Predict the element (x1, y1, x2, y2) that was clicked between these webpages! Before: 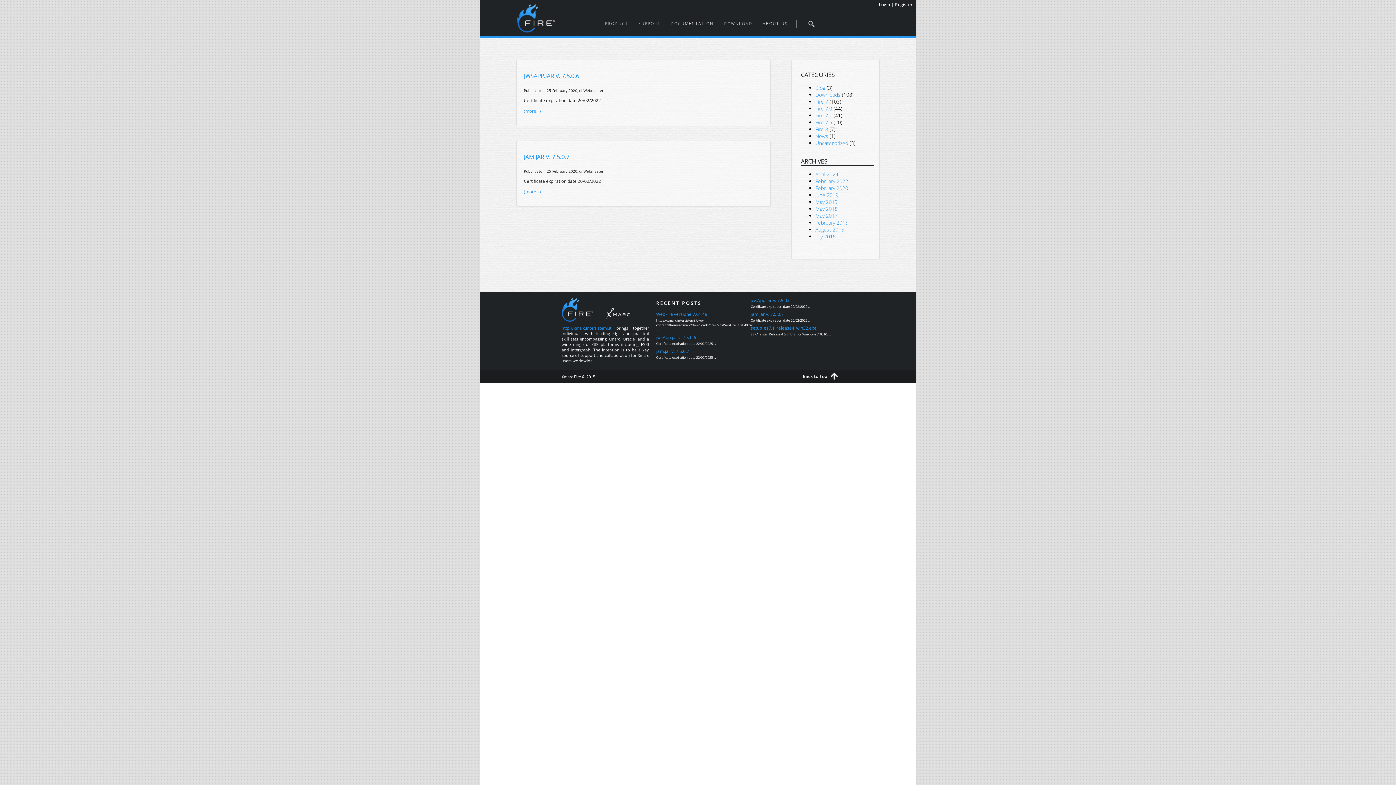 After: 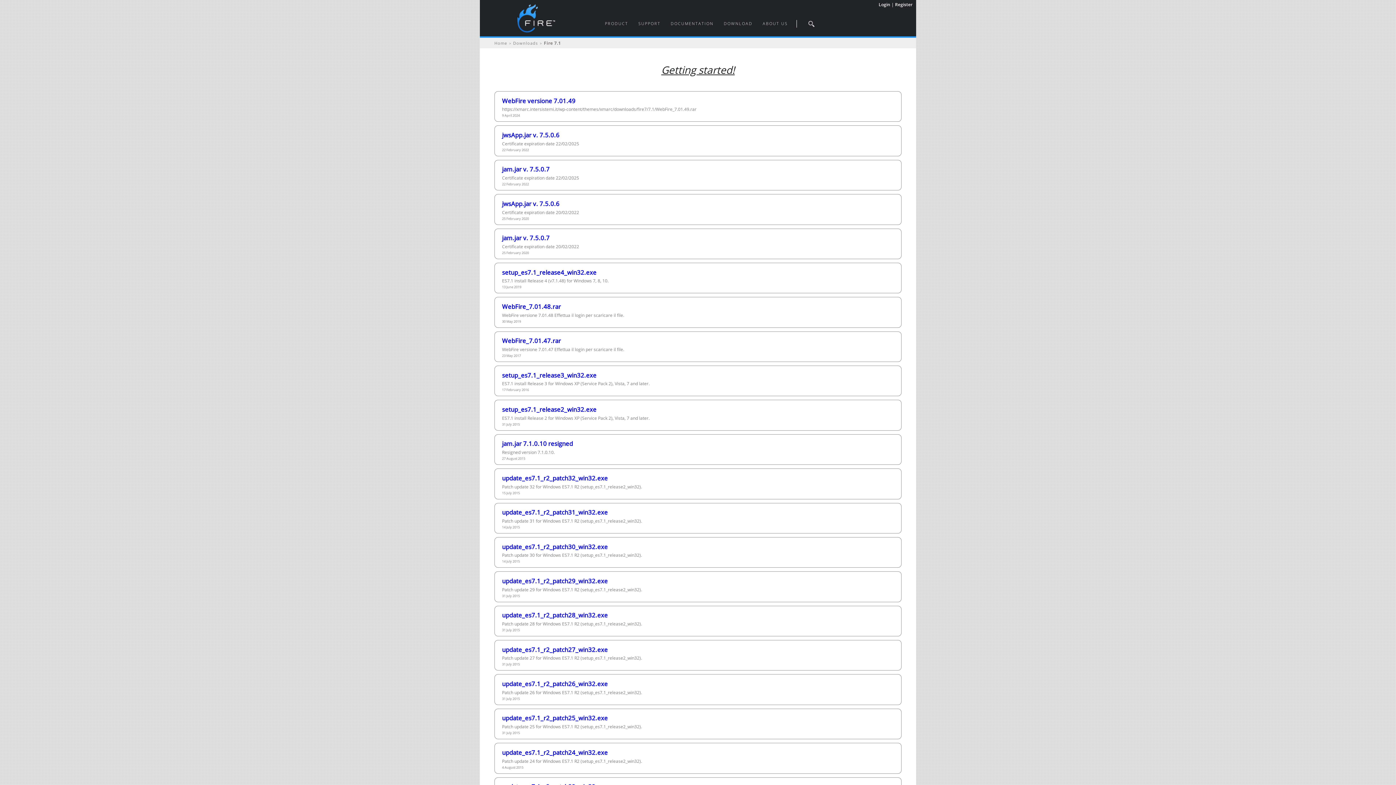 Action: label: Fire 7.1 bbox: (815, 112, 832, 118)